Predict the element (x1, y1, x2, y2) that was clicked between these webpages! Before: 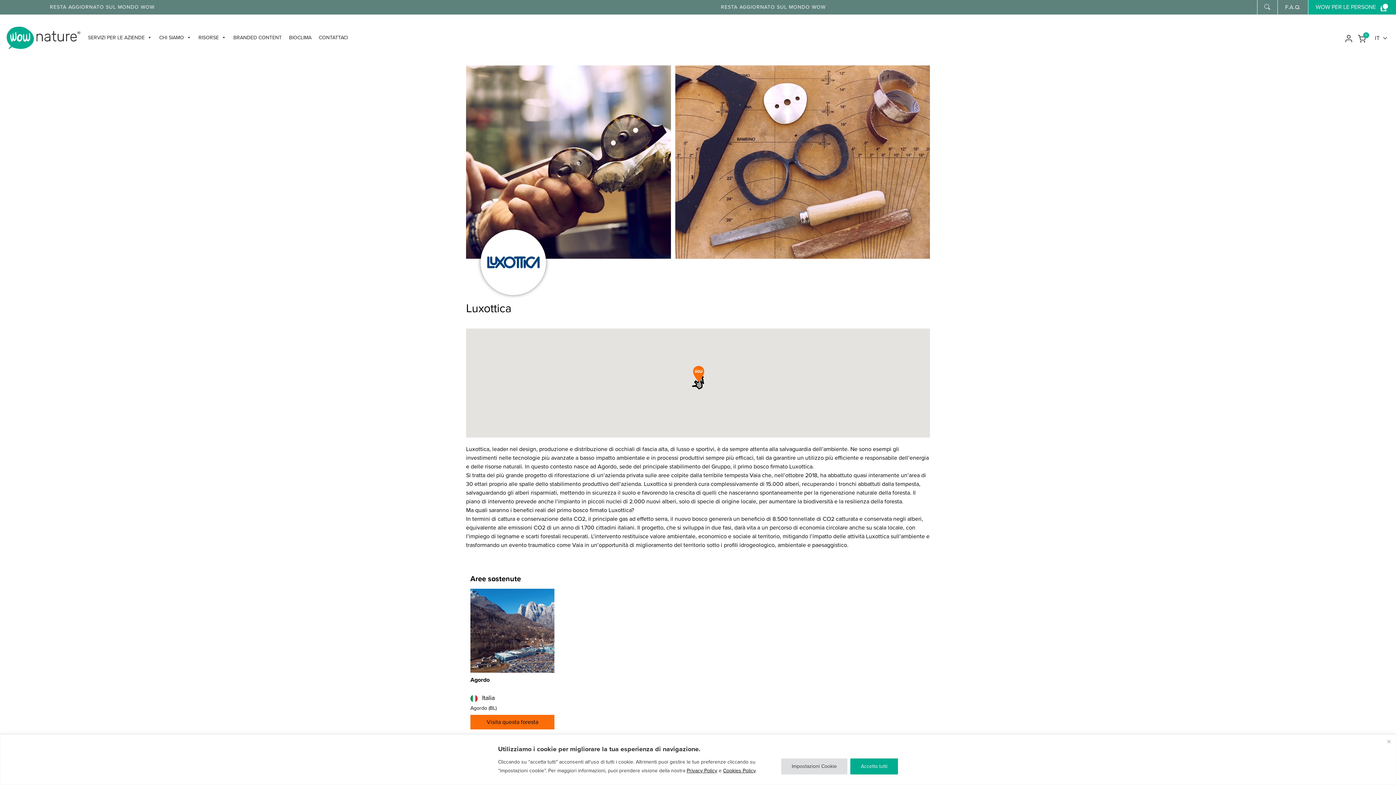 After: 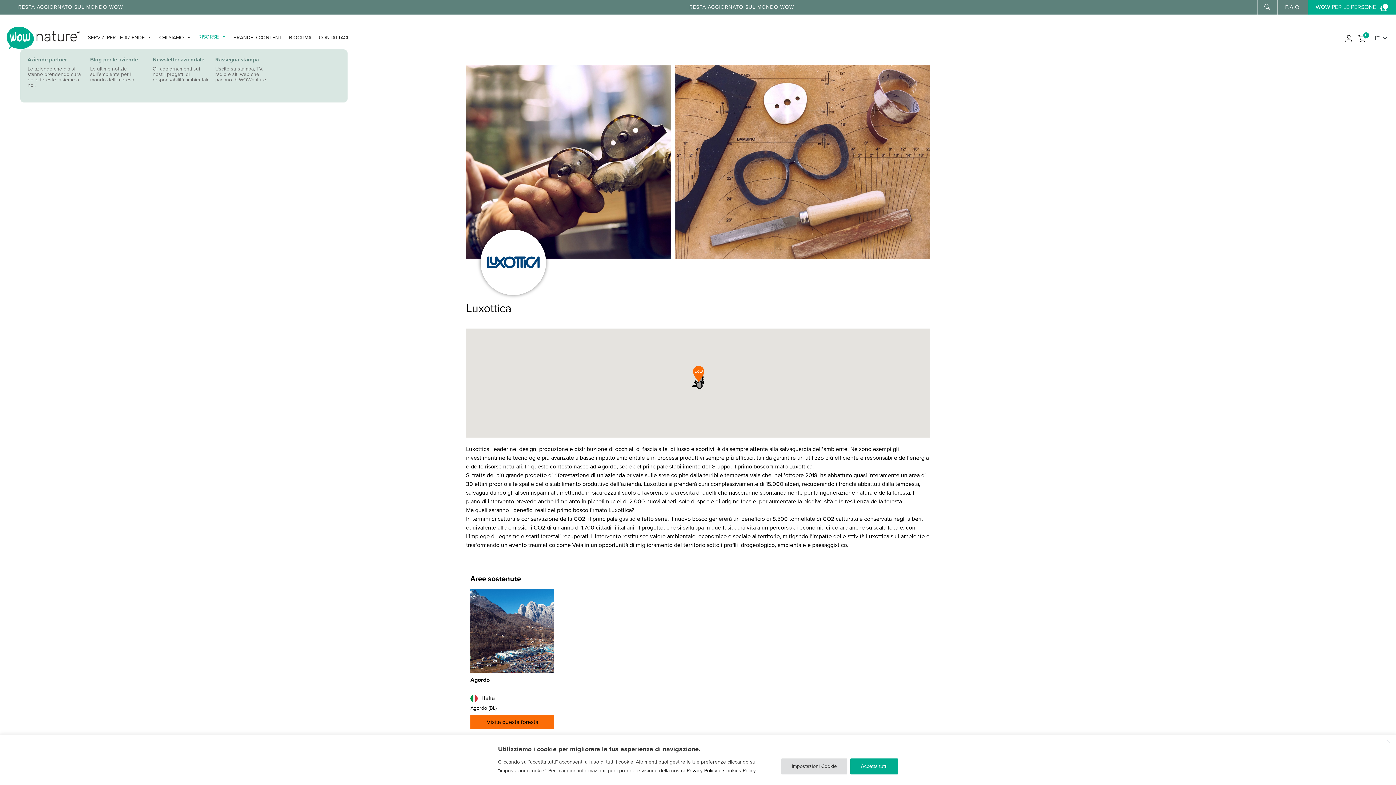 Action: bbox: (194, 34, 229, 42) label: RISORSE